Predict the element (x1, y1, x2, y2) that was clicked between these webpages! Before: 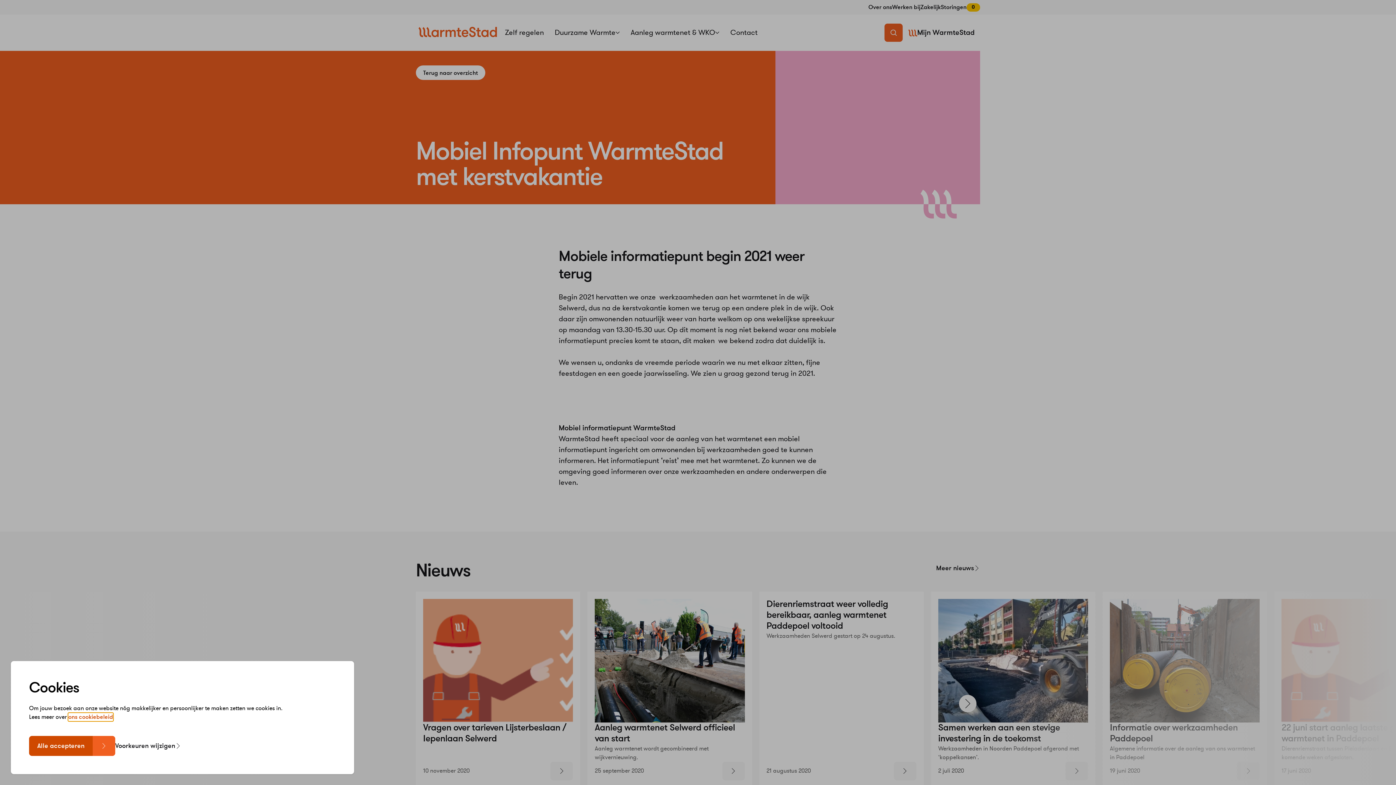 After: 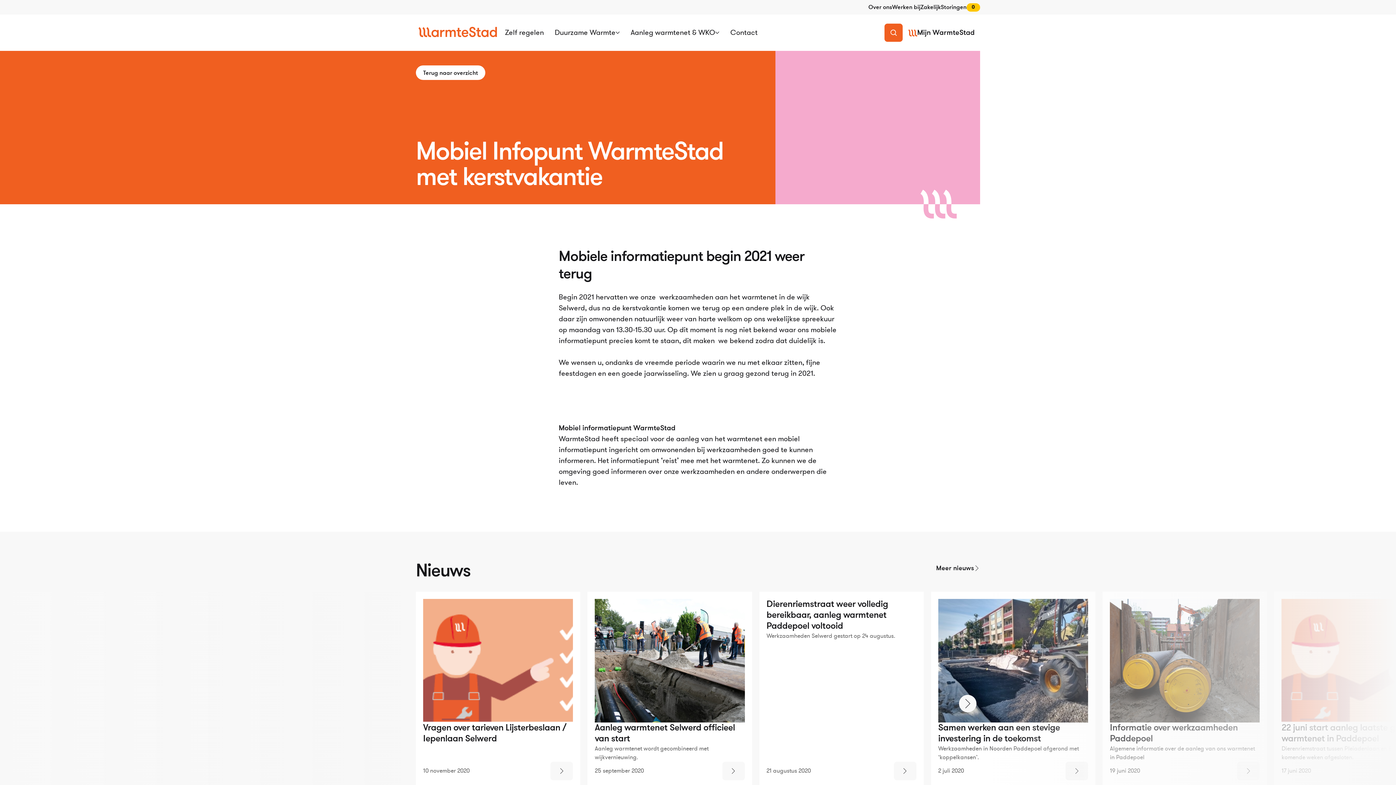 Action: label: Alle accepteren bbox: (29, 736, 115, 756)